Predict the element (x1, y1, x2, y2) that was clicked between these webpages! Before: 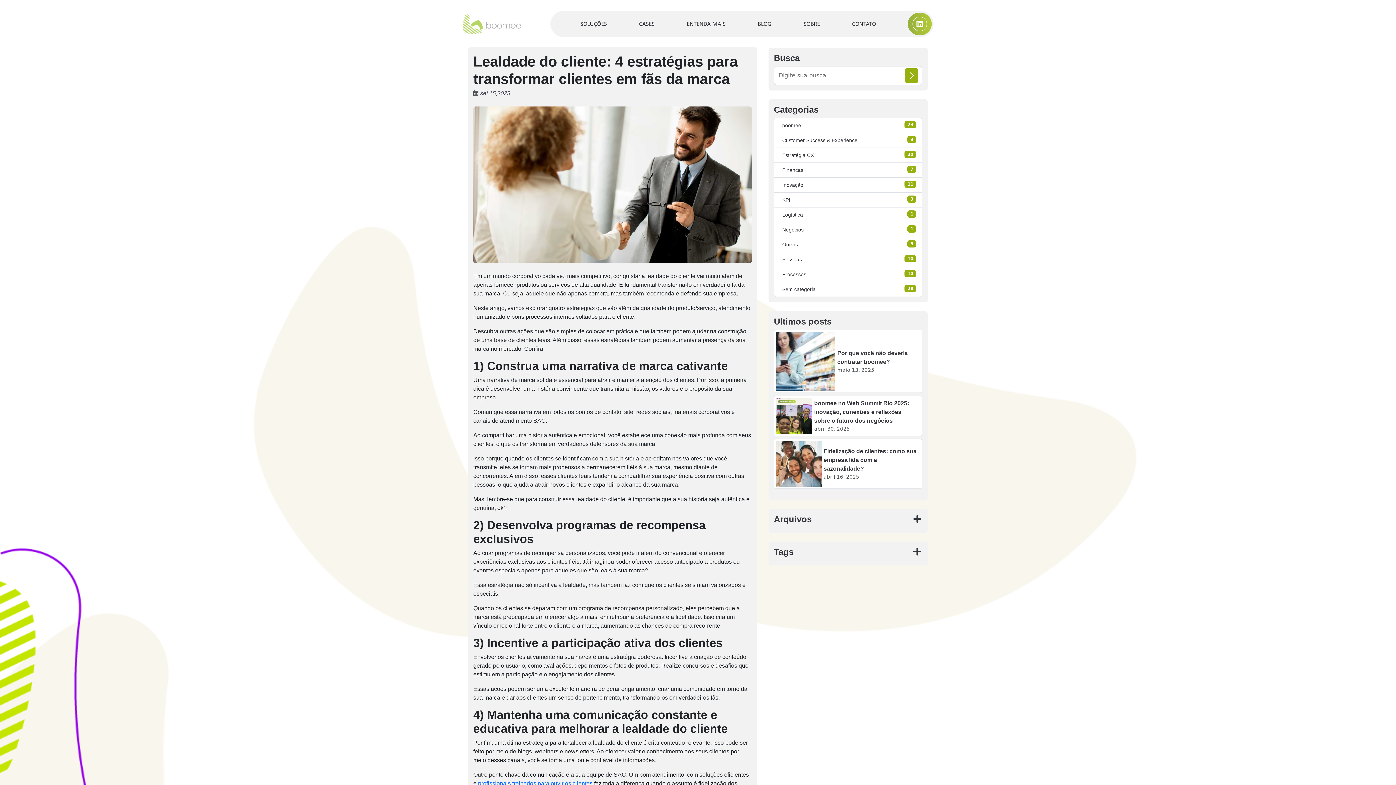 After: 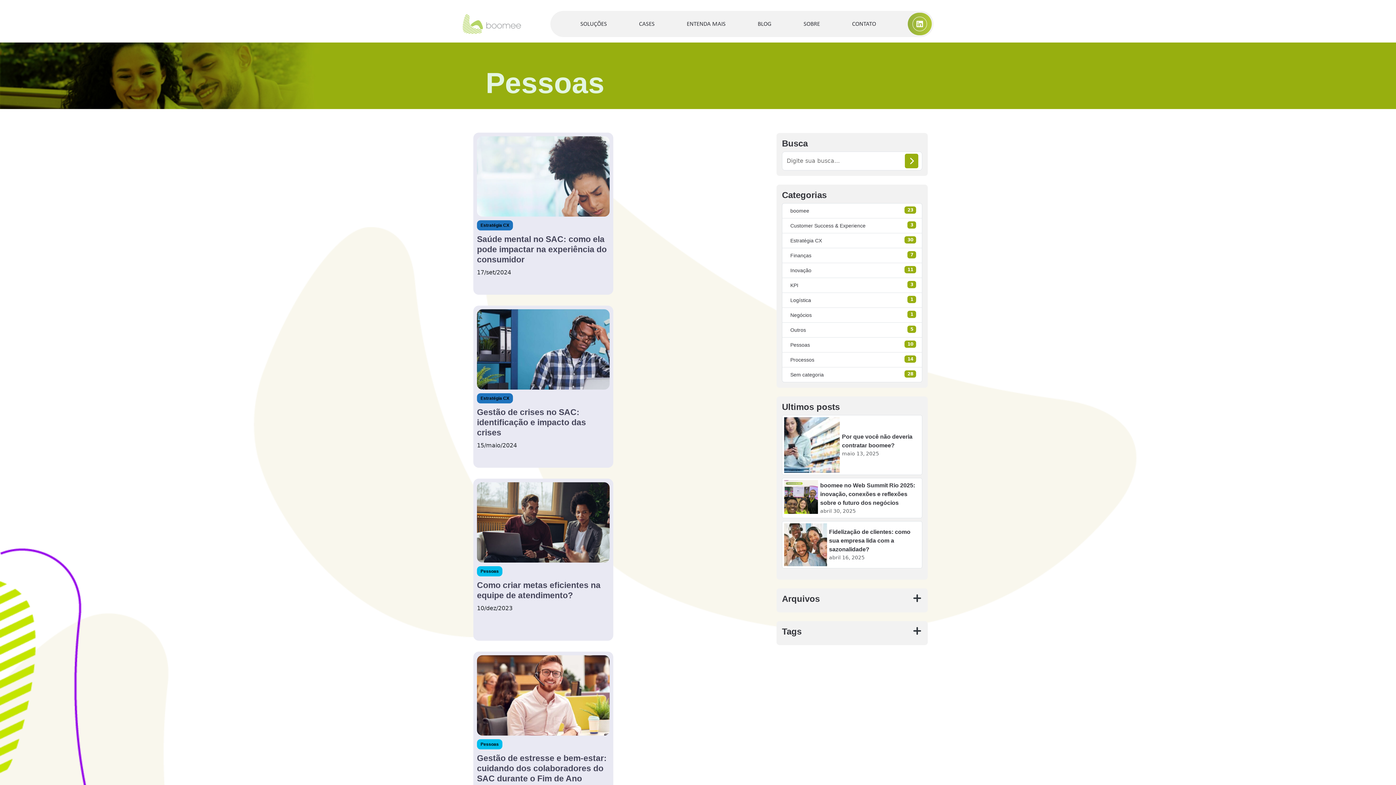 Action: label: Pessoas bbox: (780, 255, 804, 263)